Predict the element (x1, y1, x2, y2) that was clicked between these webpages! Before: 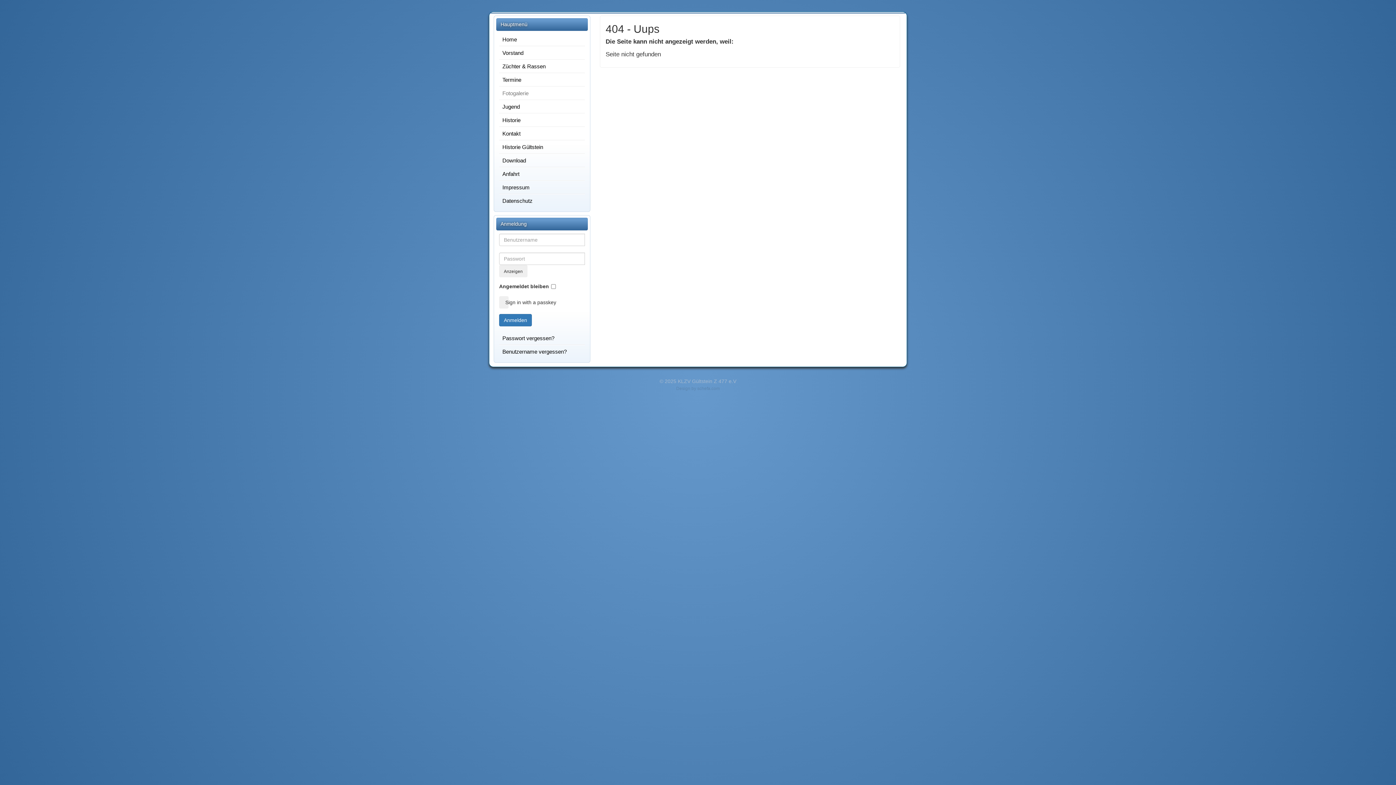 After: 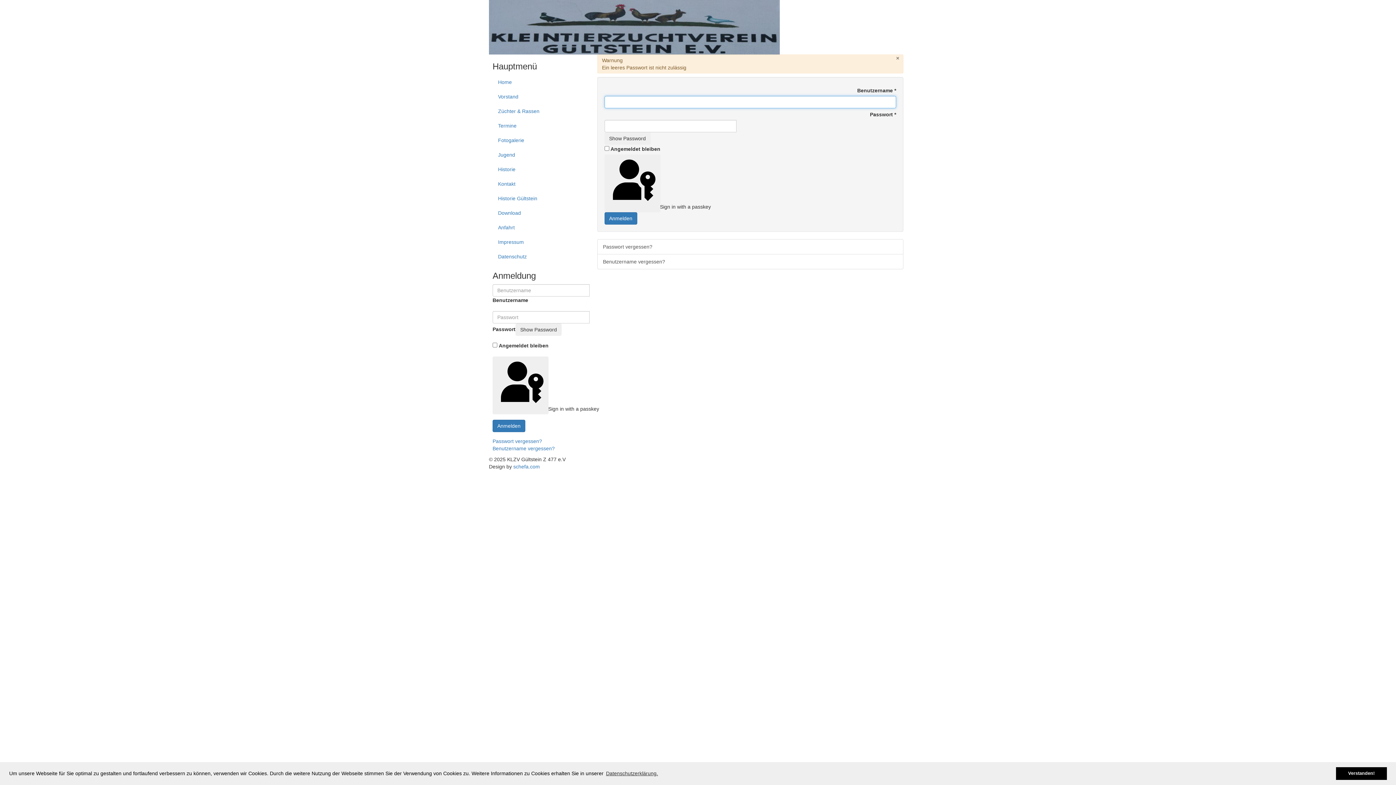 Action: bbox: (499, 314, 532, 326) label: Anmelden